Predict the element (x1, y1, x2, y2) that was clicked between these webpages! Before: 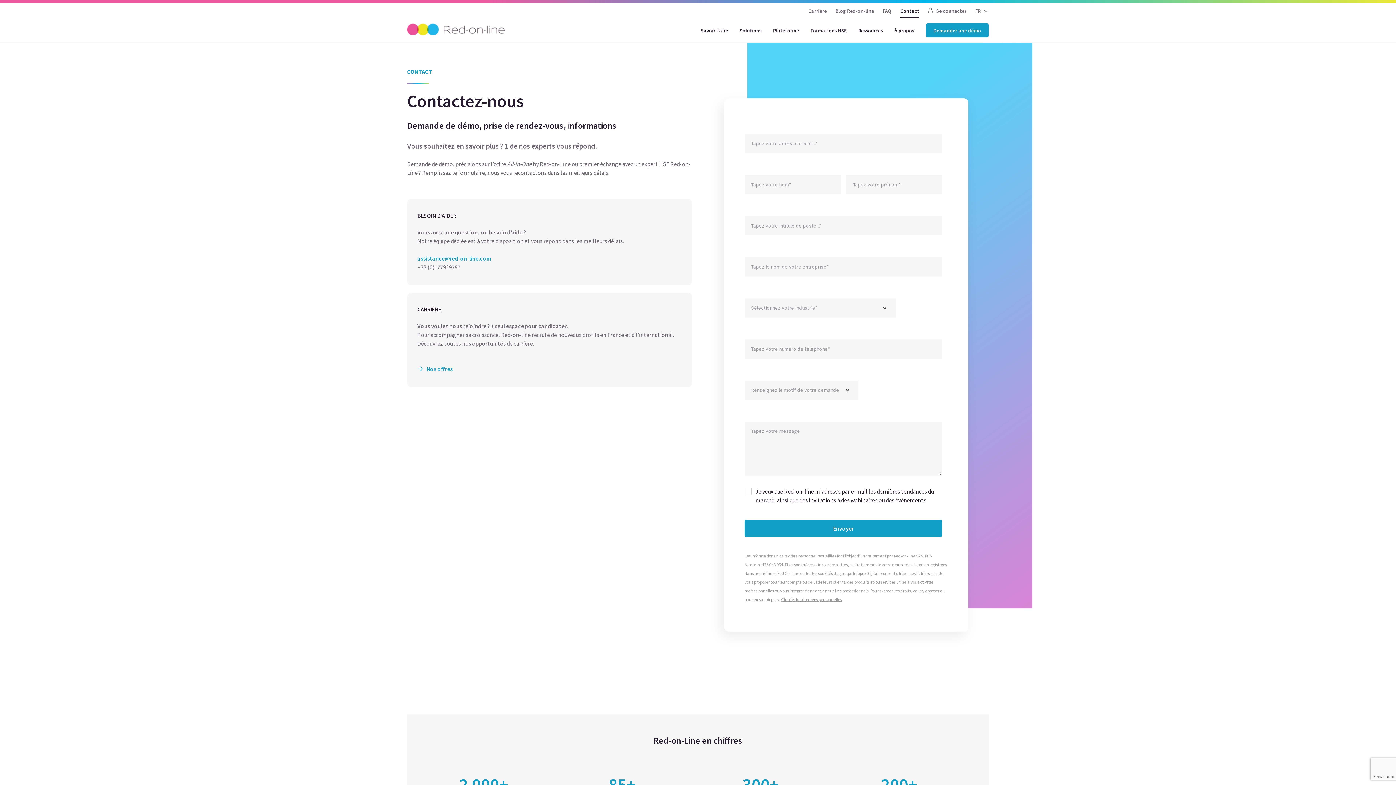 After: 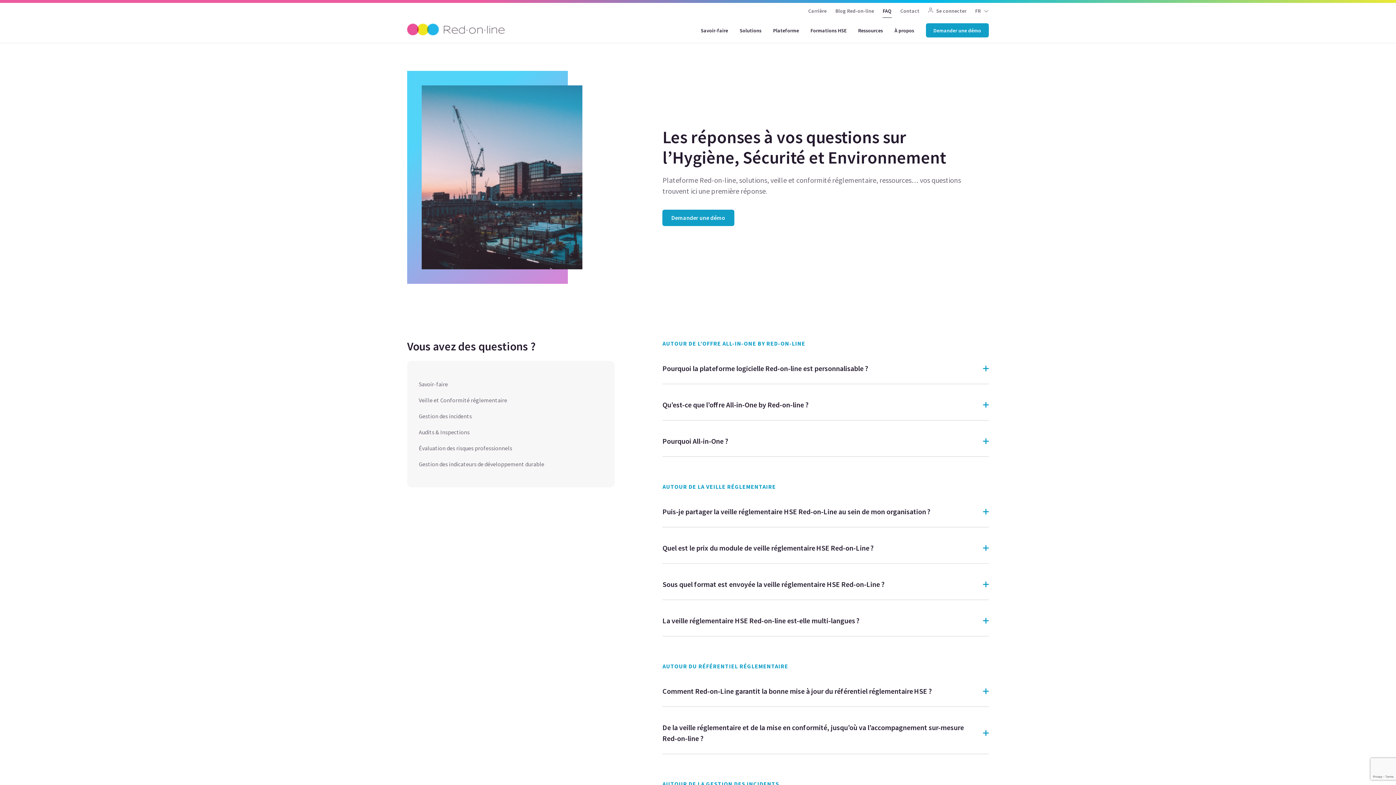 Action: bbox: (883, 4, 891, 17) label: FAQ